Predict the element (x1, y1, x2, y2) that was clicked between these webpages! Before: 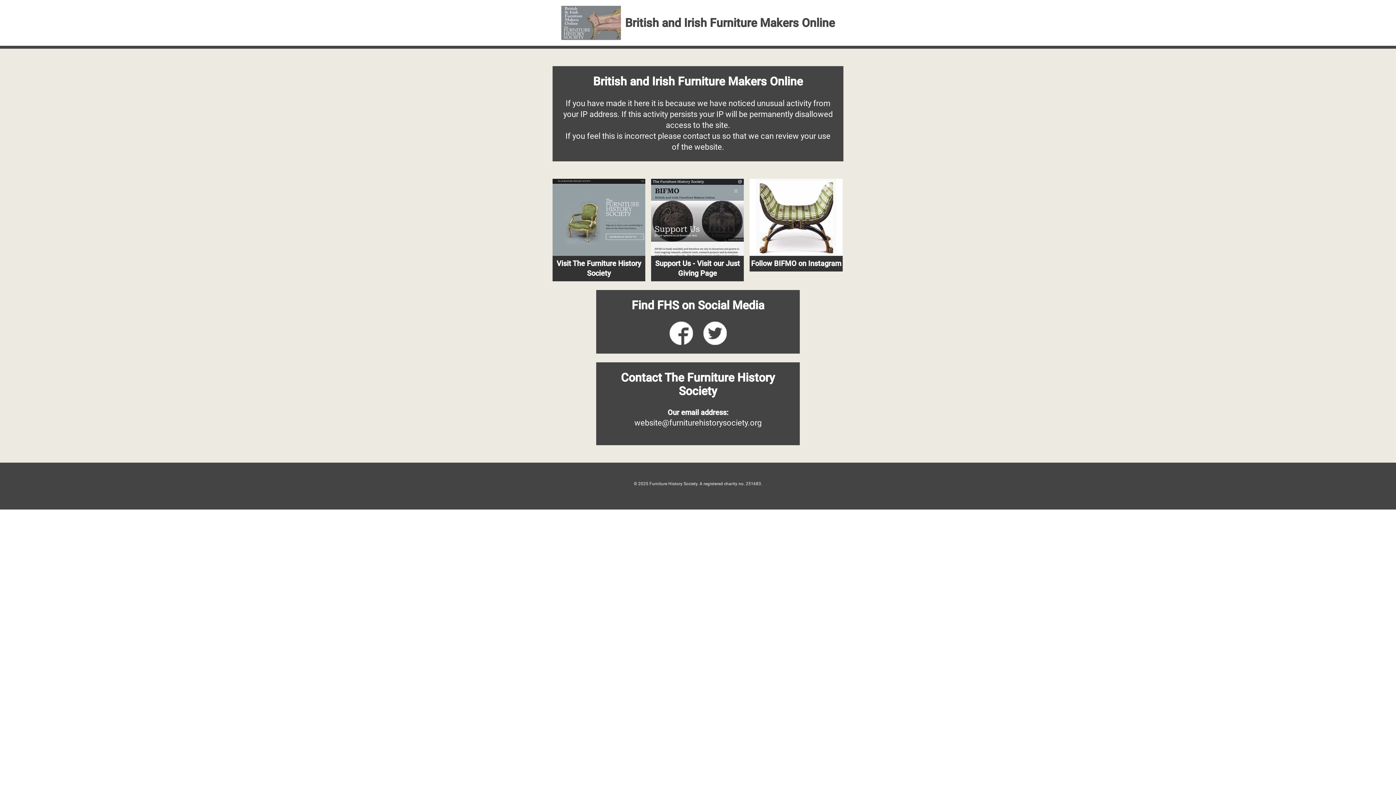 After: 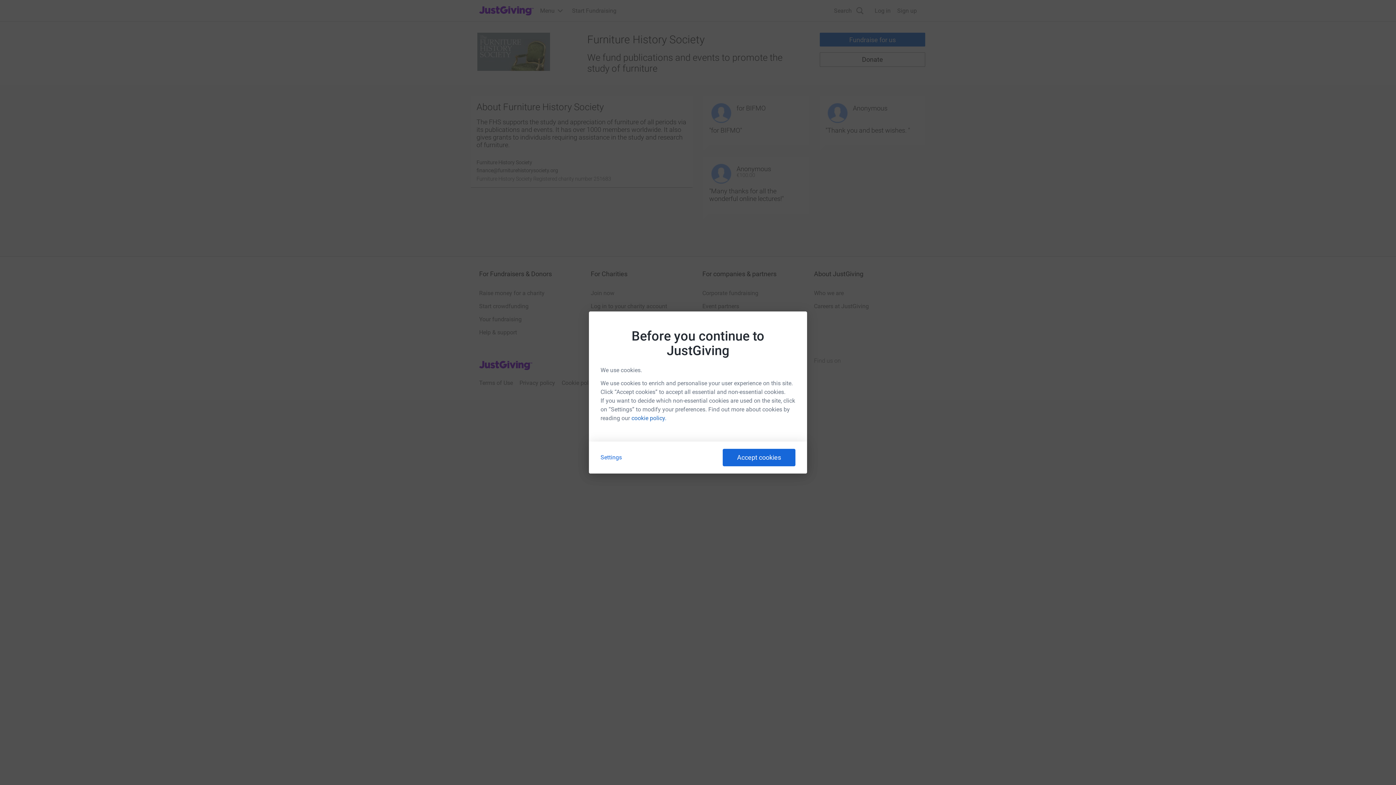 Action: label: Support Us - Visit our Just Giving Page bbox: (651, 178, 744, 281)